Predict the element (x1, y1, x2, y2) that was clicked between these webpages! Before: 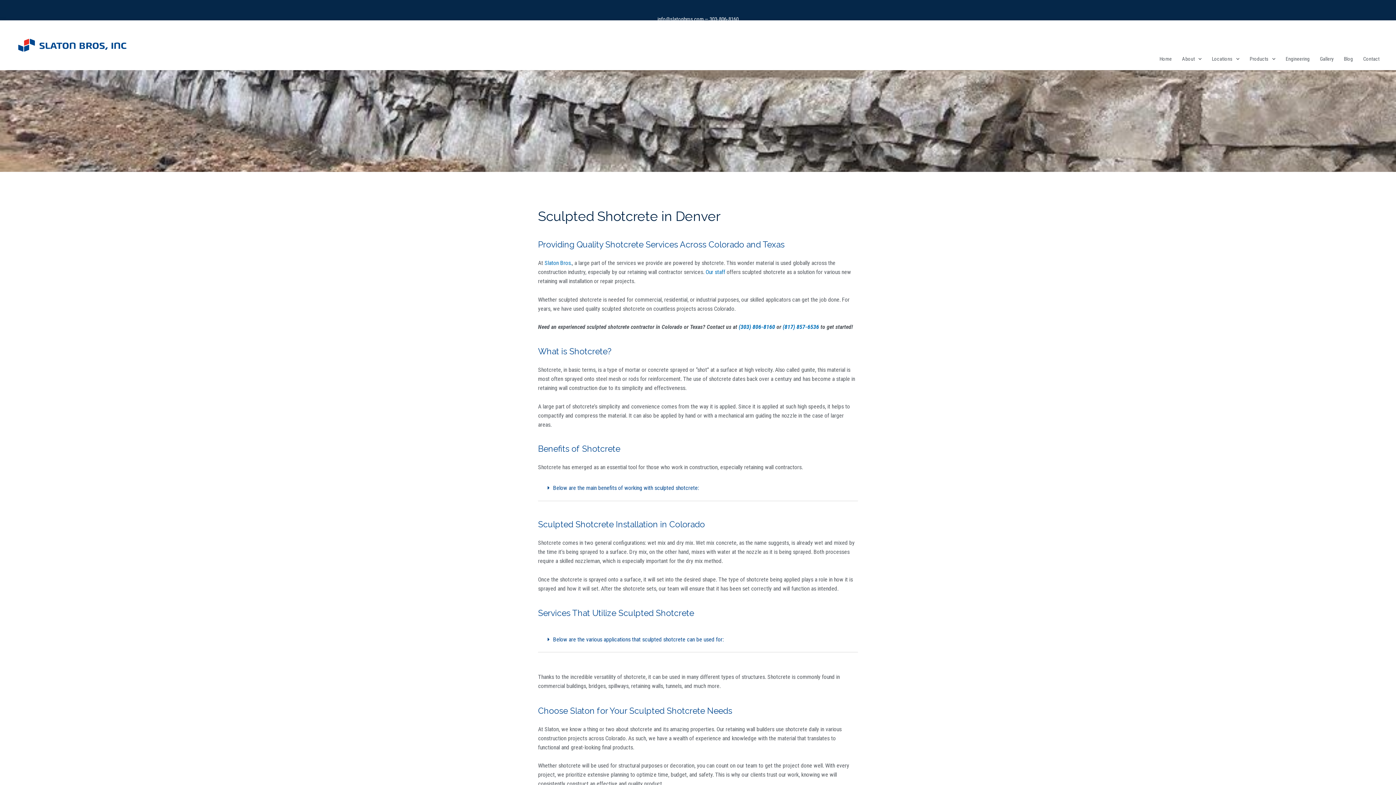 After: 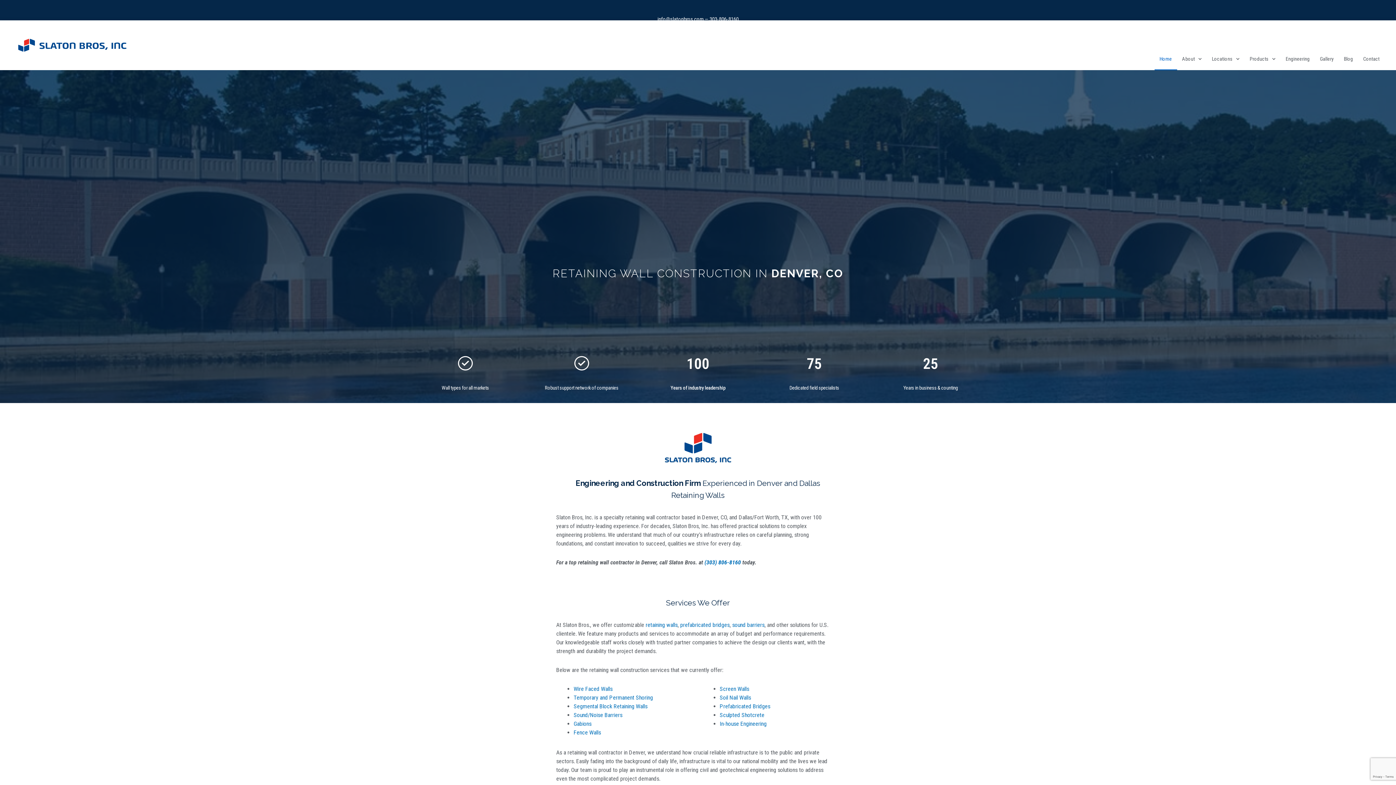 Action: bbox: (17, 38, 126, 52)